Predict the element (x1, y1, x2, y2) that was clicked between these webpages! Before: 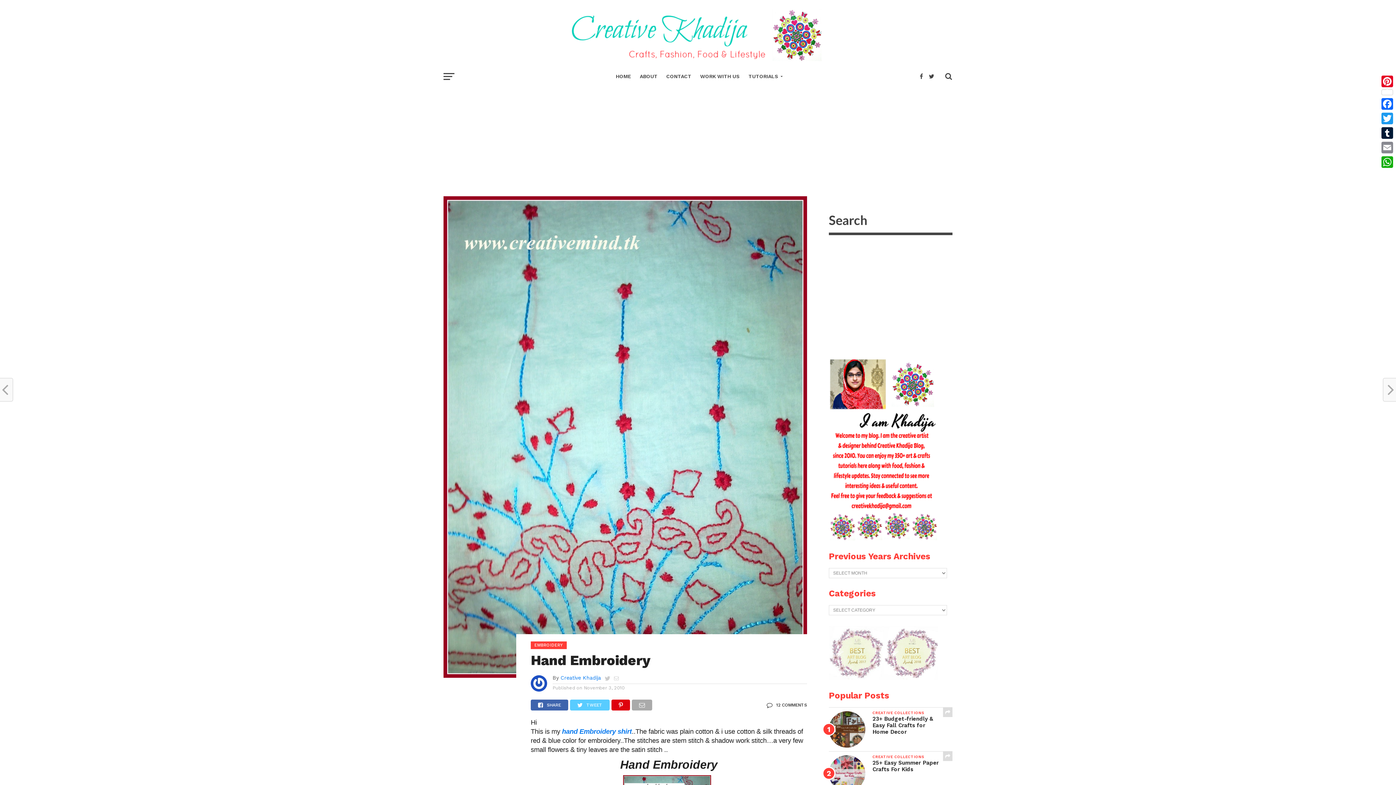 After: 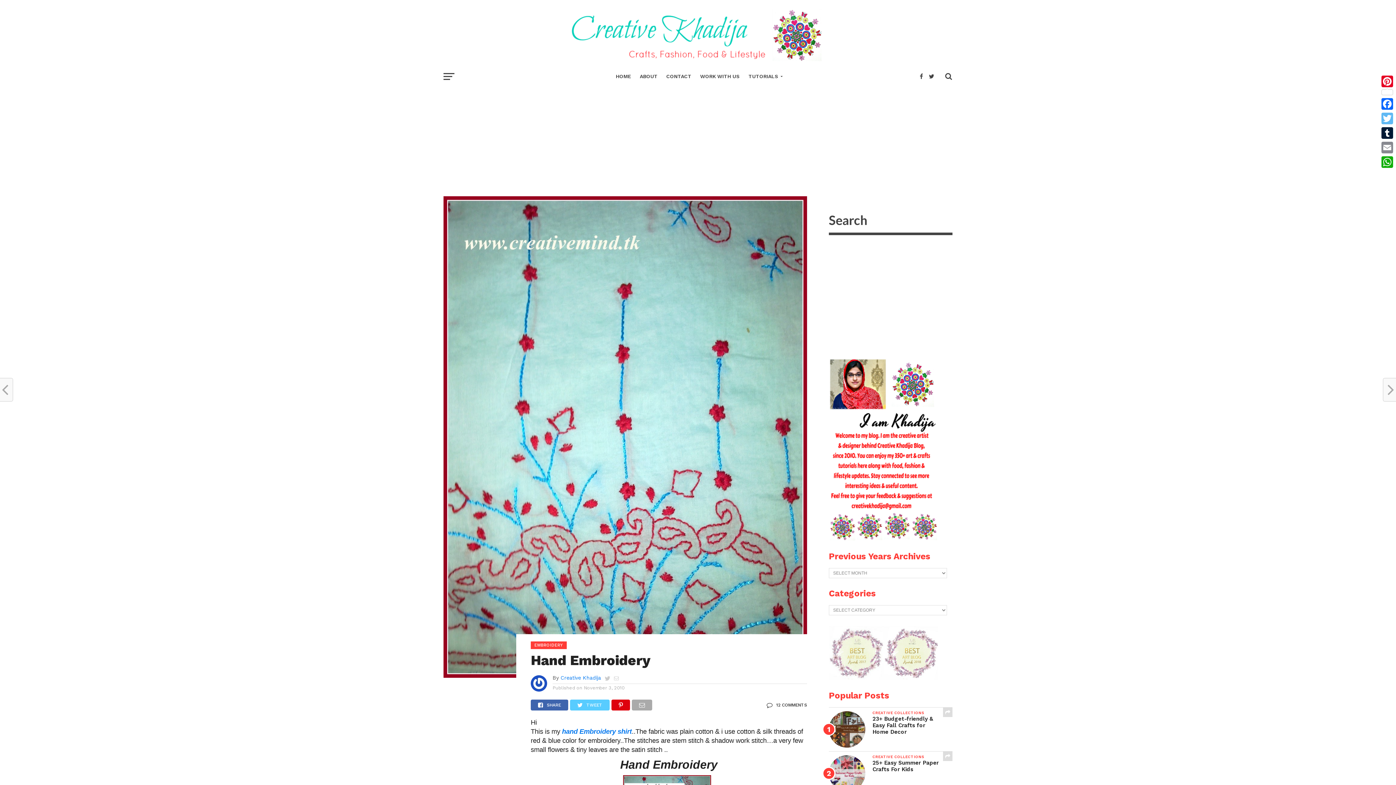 Action: bbox: (1380, 111, 1394, 125) label: Twitter